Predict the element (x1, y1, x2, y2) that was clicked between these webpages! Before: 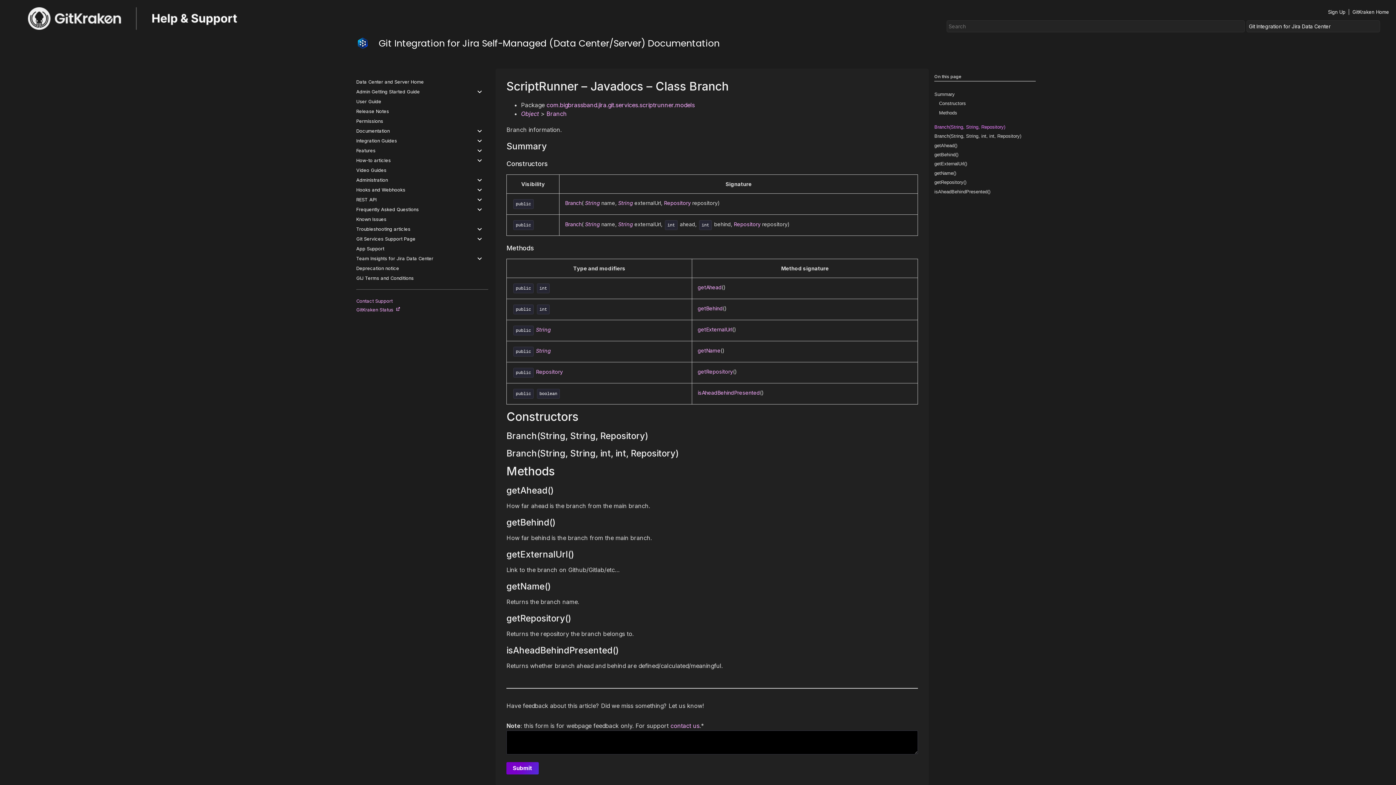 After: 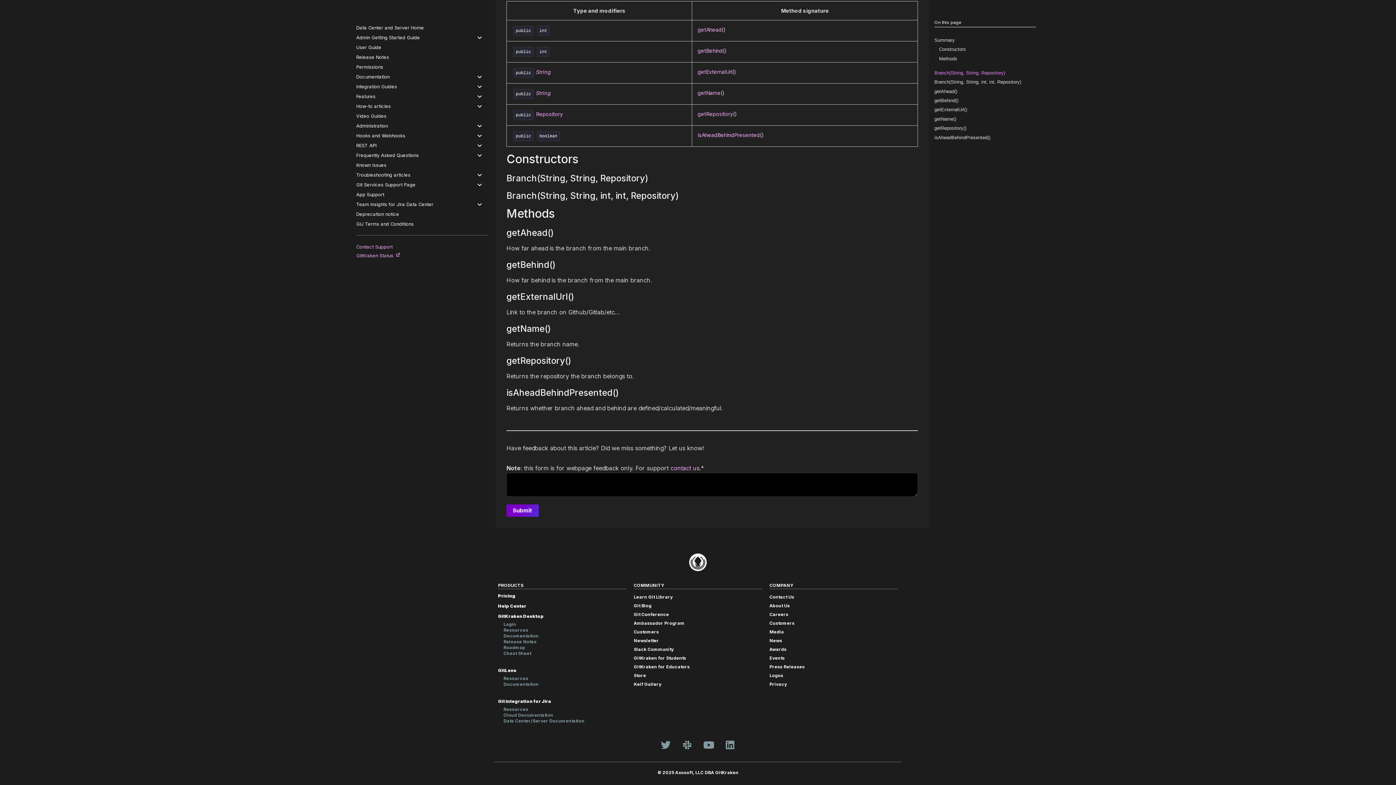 Action: bbox: (565, 200, 581, 206) label: Branch